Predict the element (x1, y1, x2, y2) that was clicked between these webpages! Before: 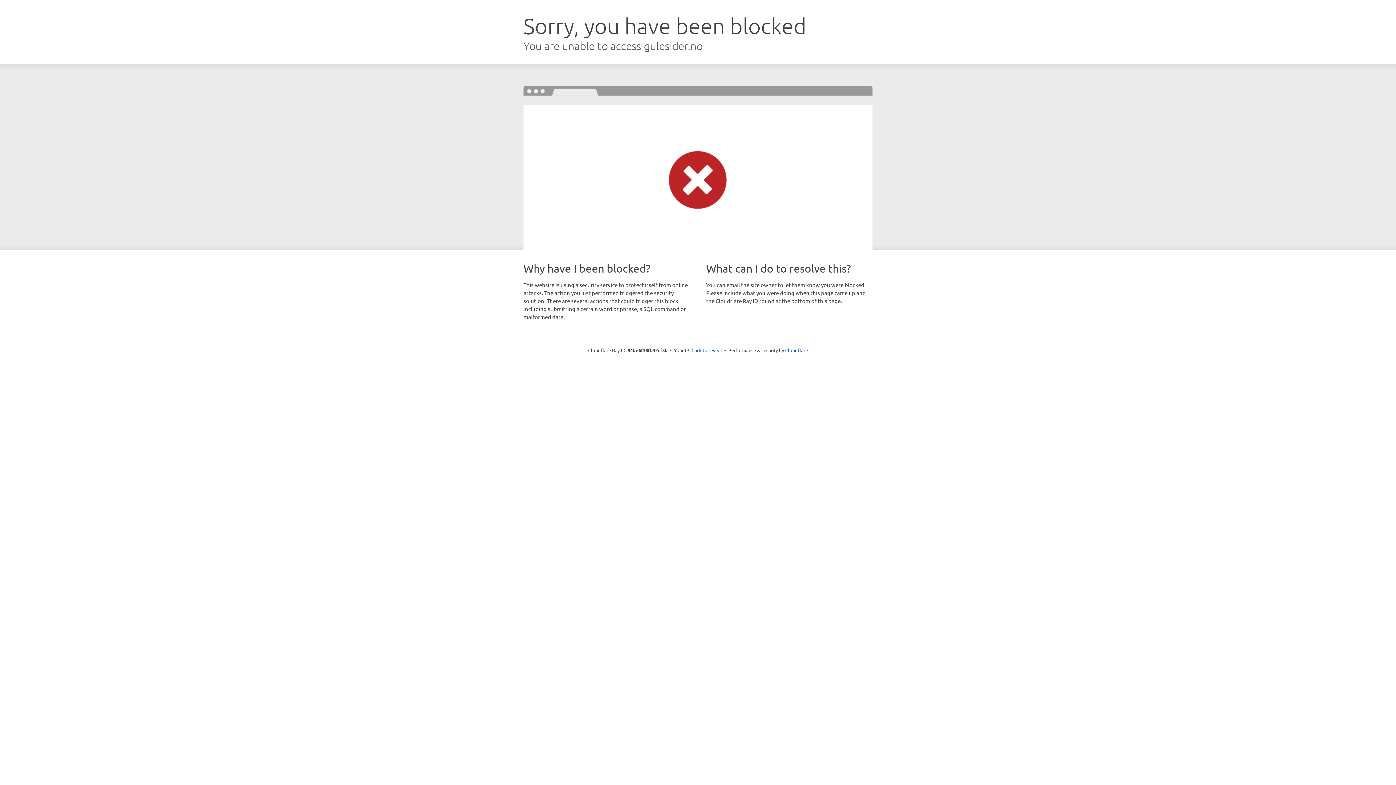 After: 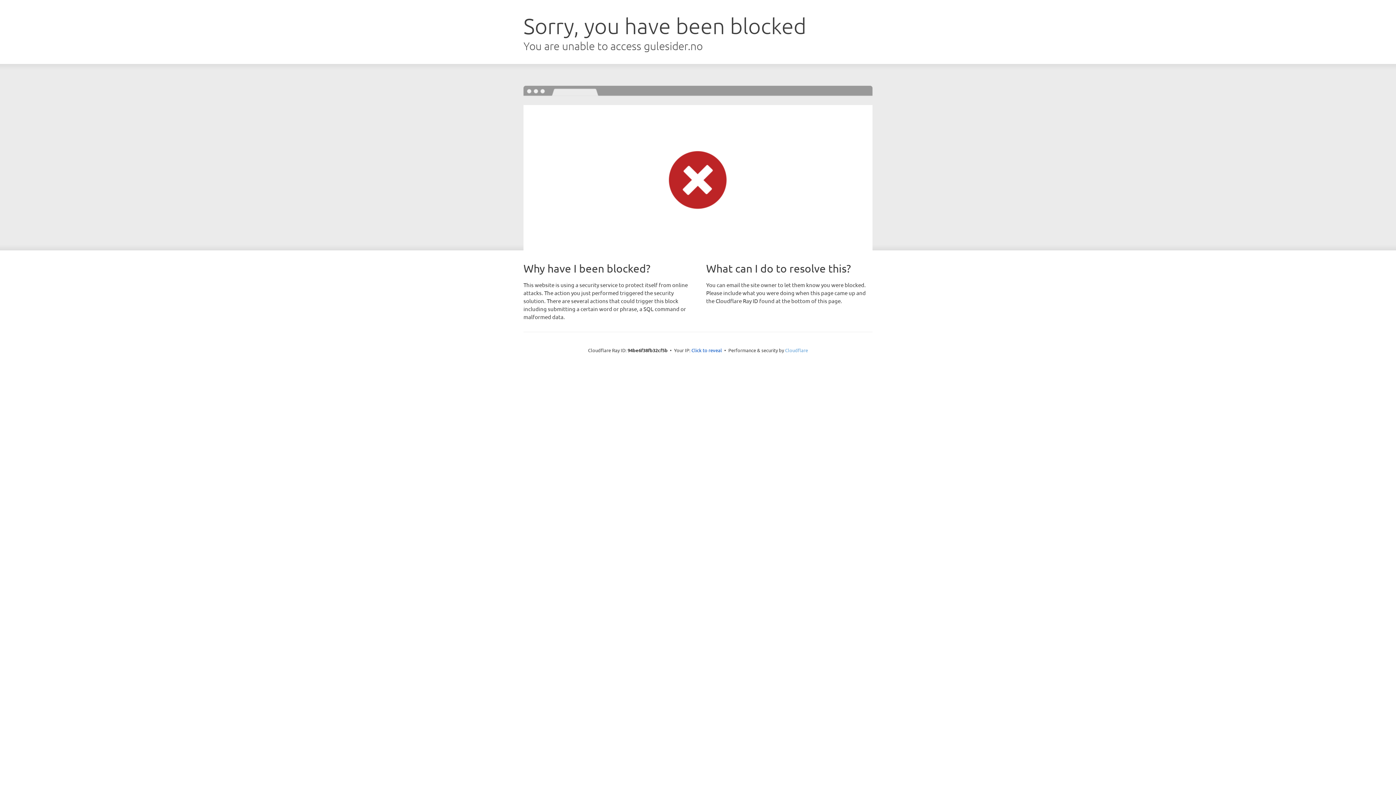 Action: bbox: (785, 347, 808, 353) label: Cloudflare